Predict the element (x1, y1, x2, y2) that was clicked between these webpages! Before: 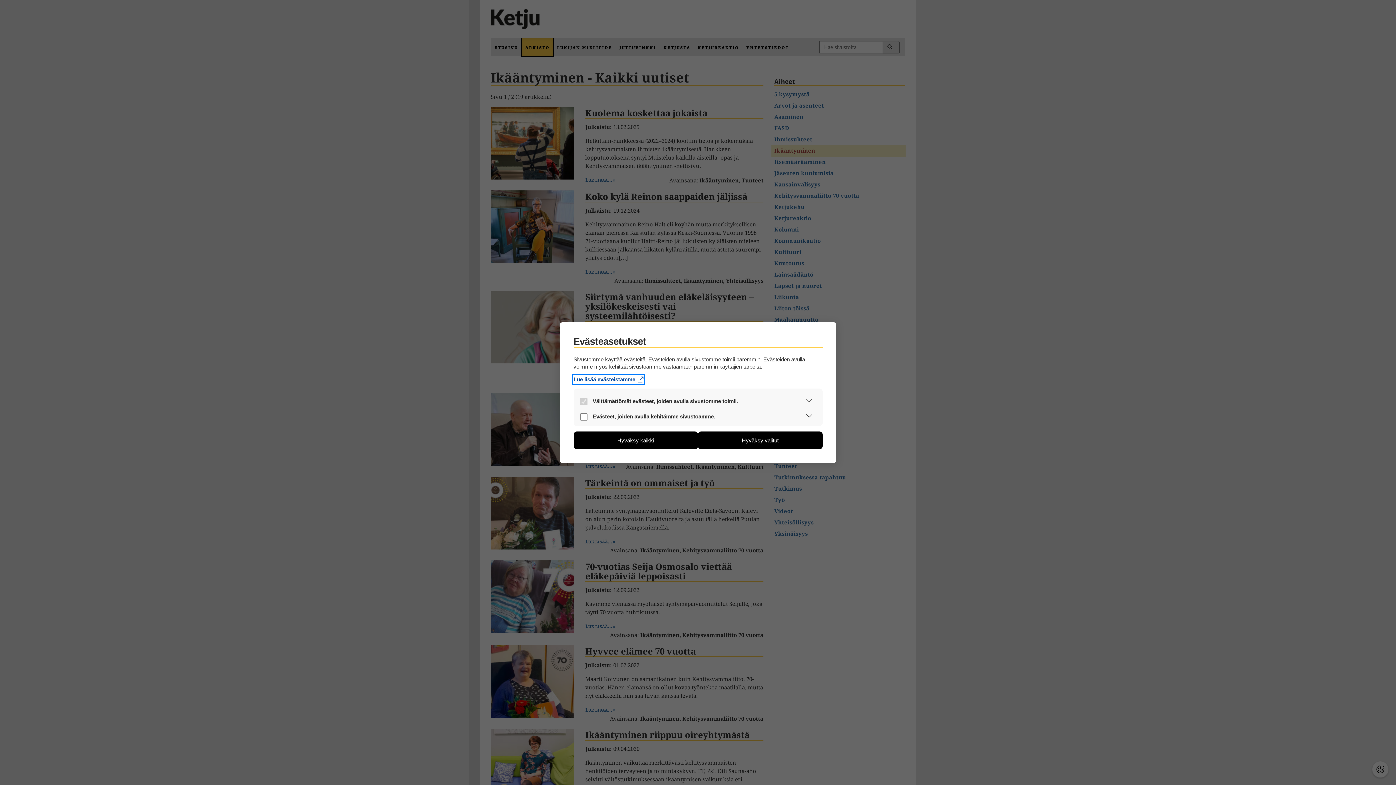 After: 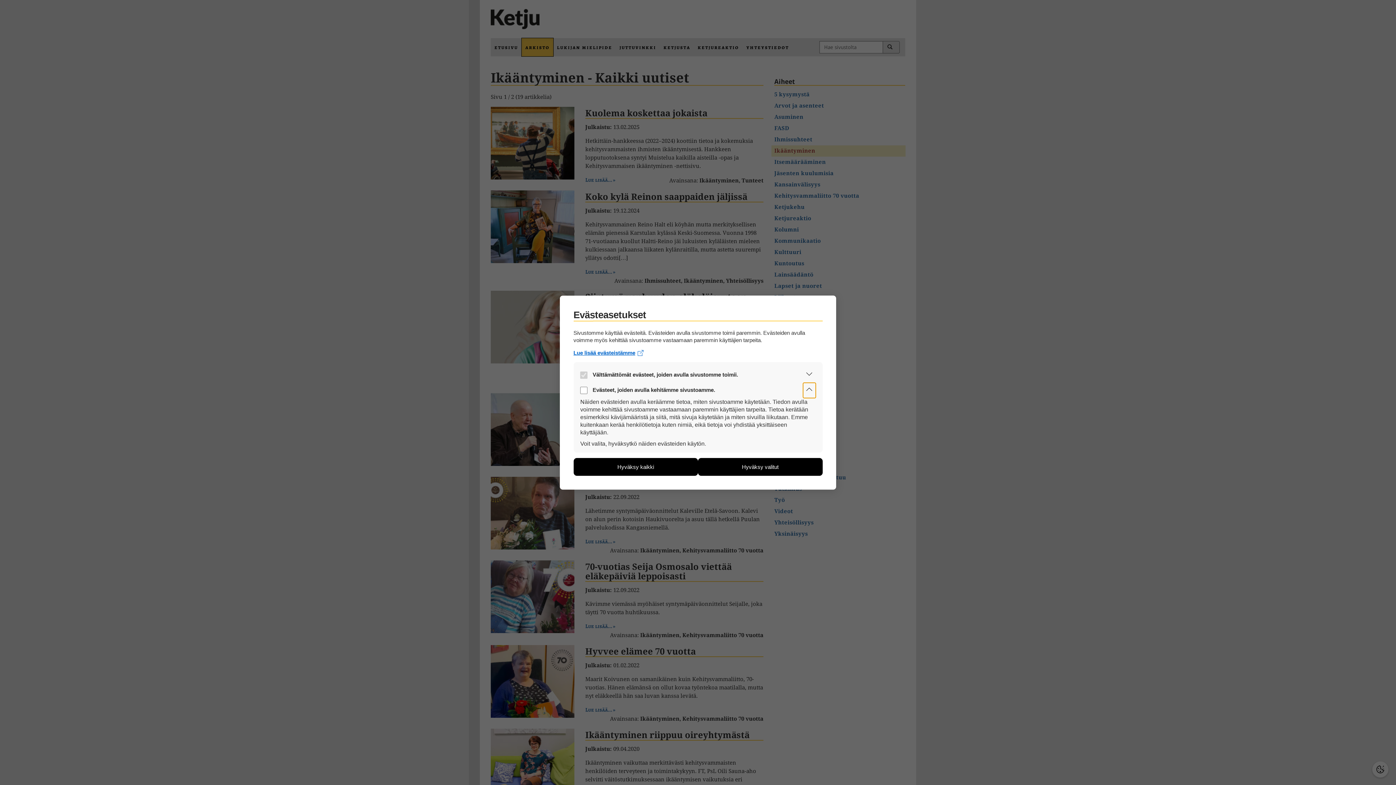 Action: label: Laajenna osio bbox: (803, 409, 815, 424)